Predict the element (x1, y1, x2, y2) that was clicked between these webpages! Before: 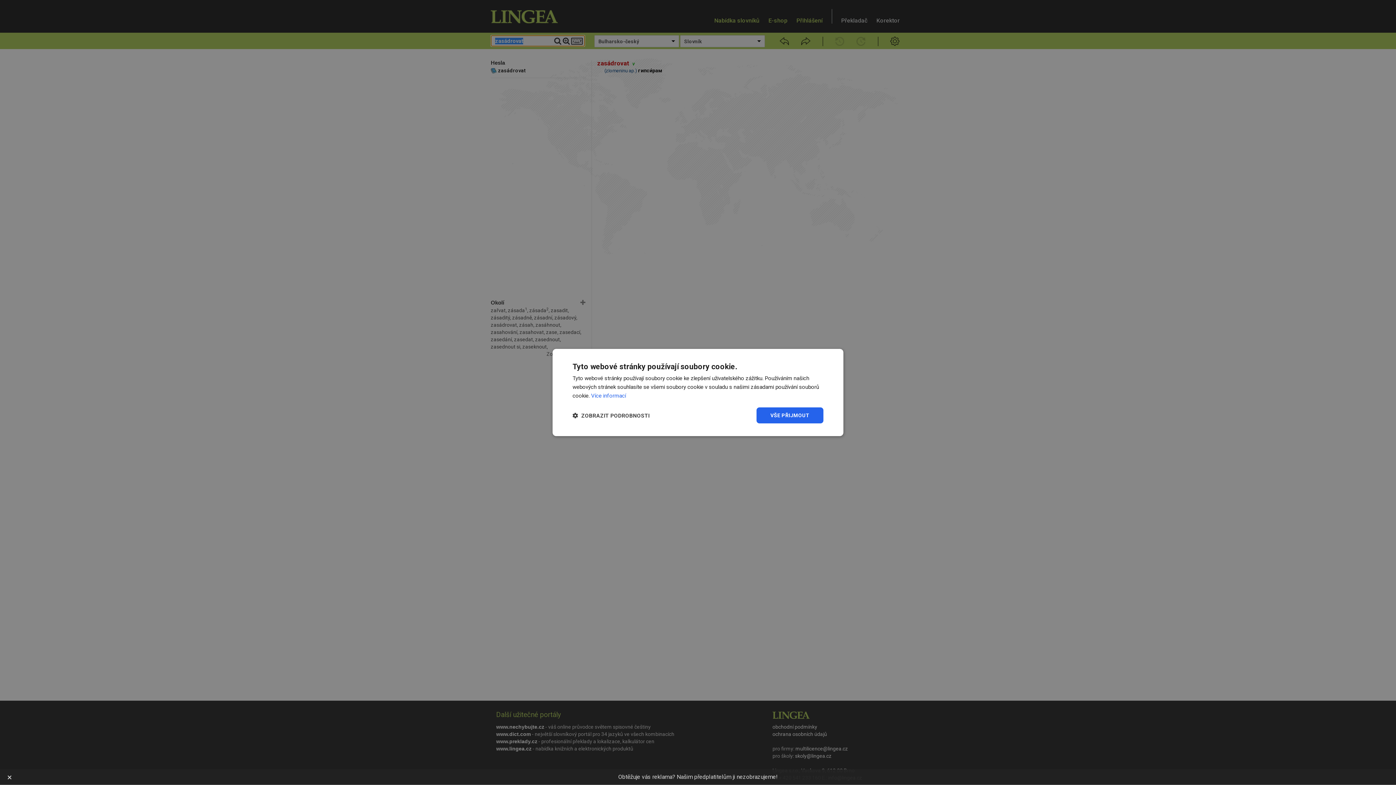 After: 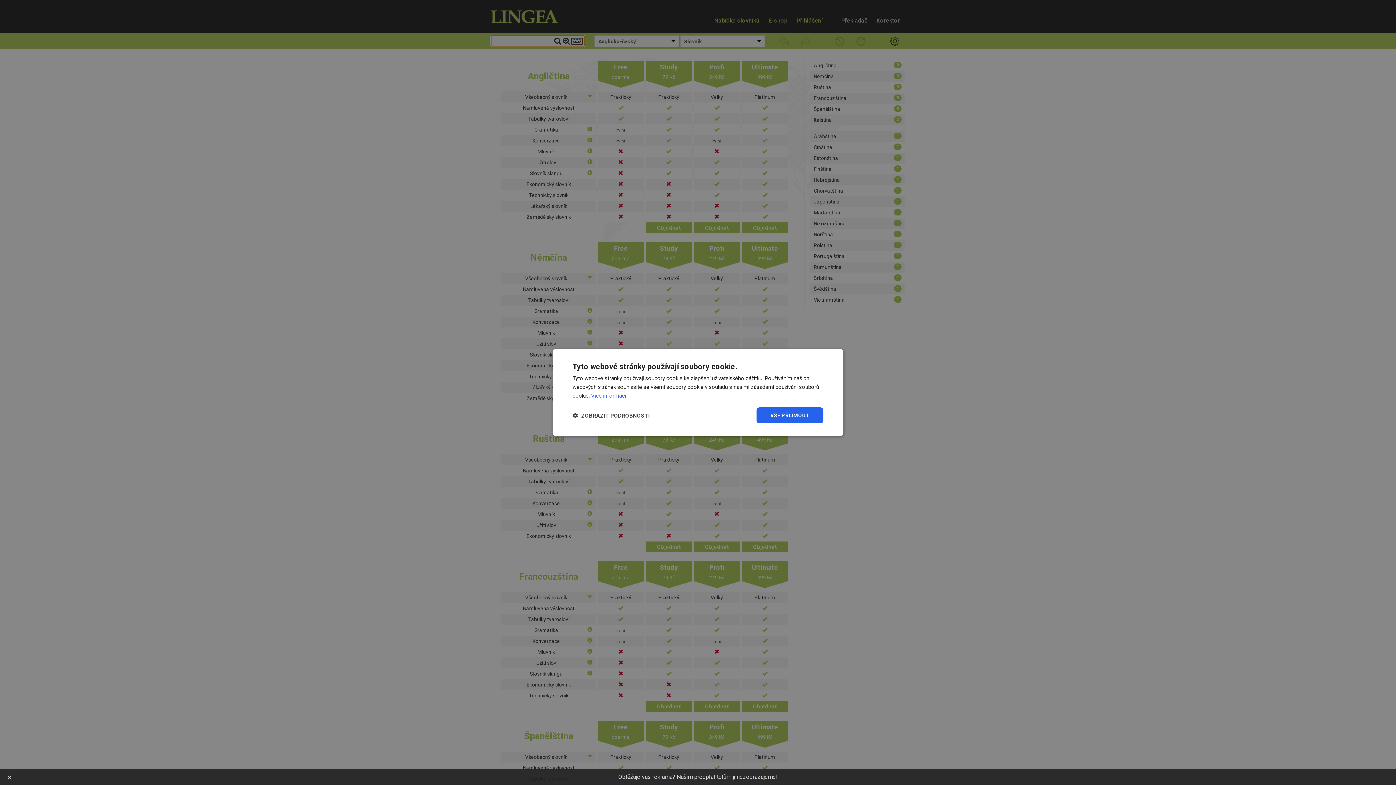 Action: label: Obtěžuje vás reklama? Našim předplatitelům ji nezobrazujeme! bbox: (618, 773, 778, 780)